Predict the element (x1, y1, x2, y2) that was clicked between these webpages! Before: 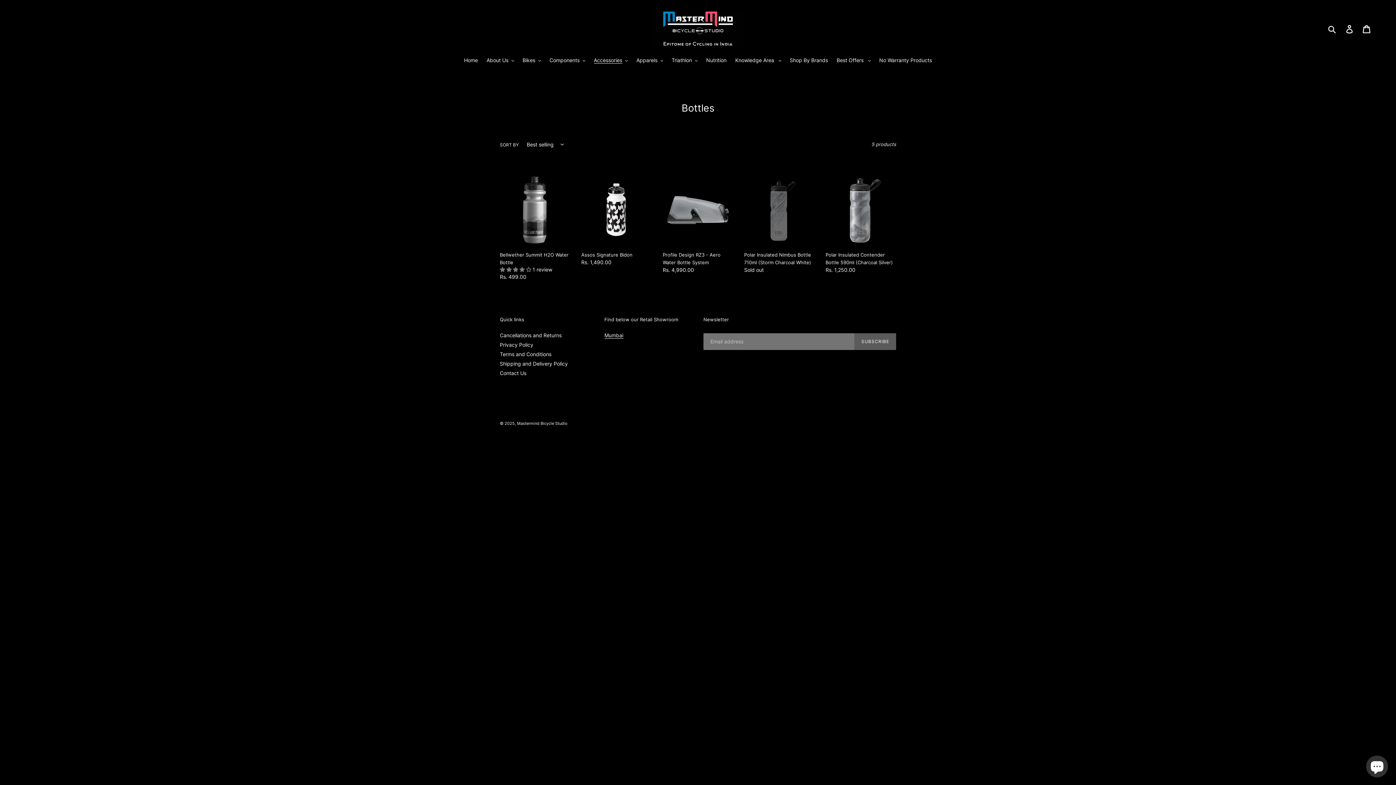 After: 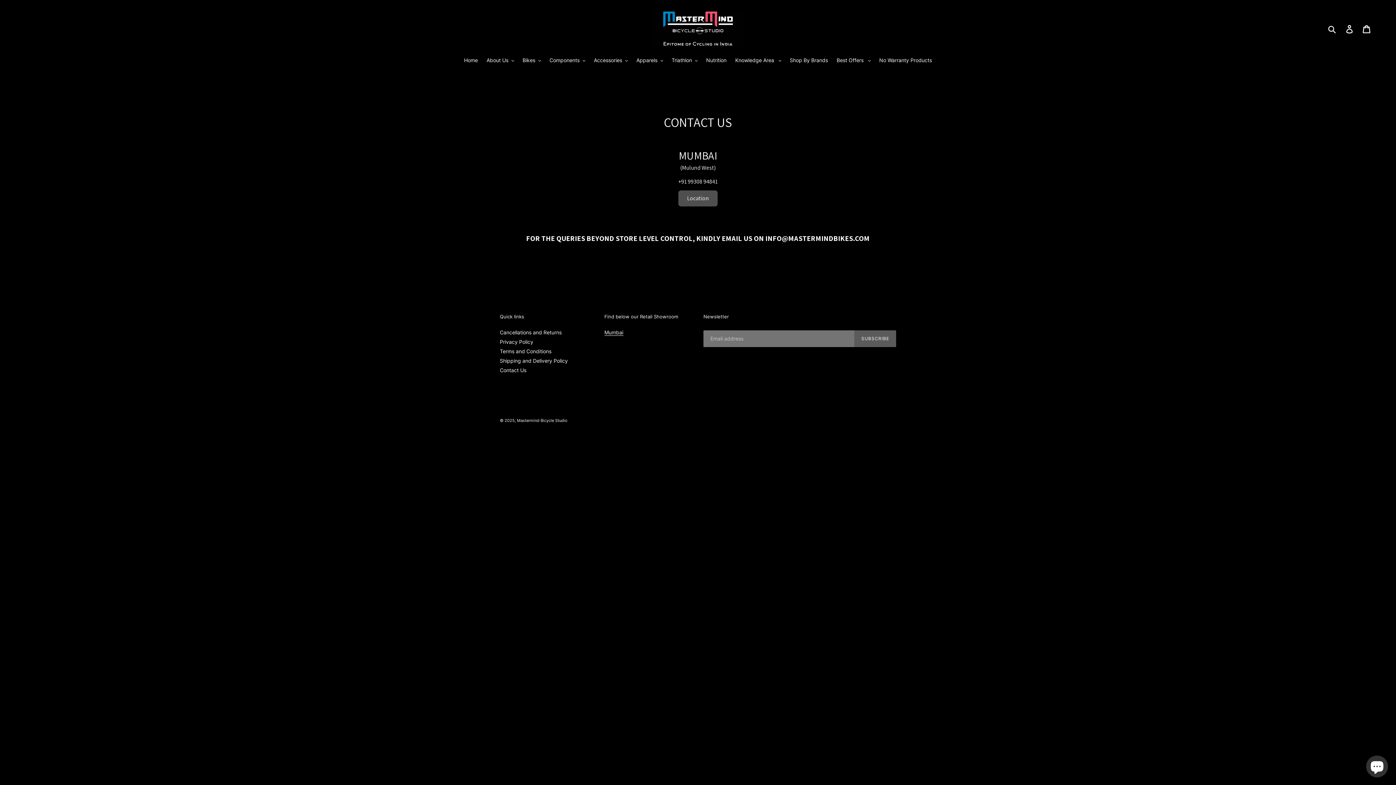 Action: label: Contact Us bbox: (500, 370, 526, 376)